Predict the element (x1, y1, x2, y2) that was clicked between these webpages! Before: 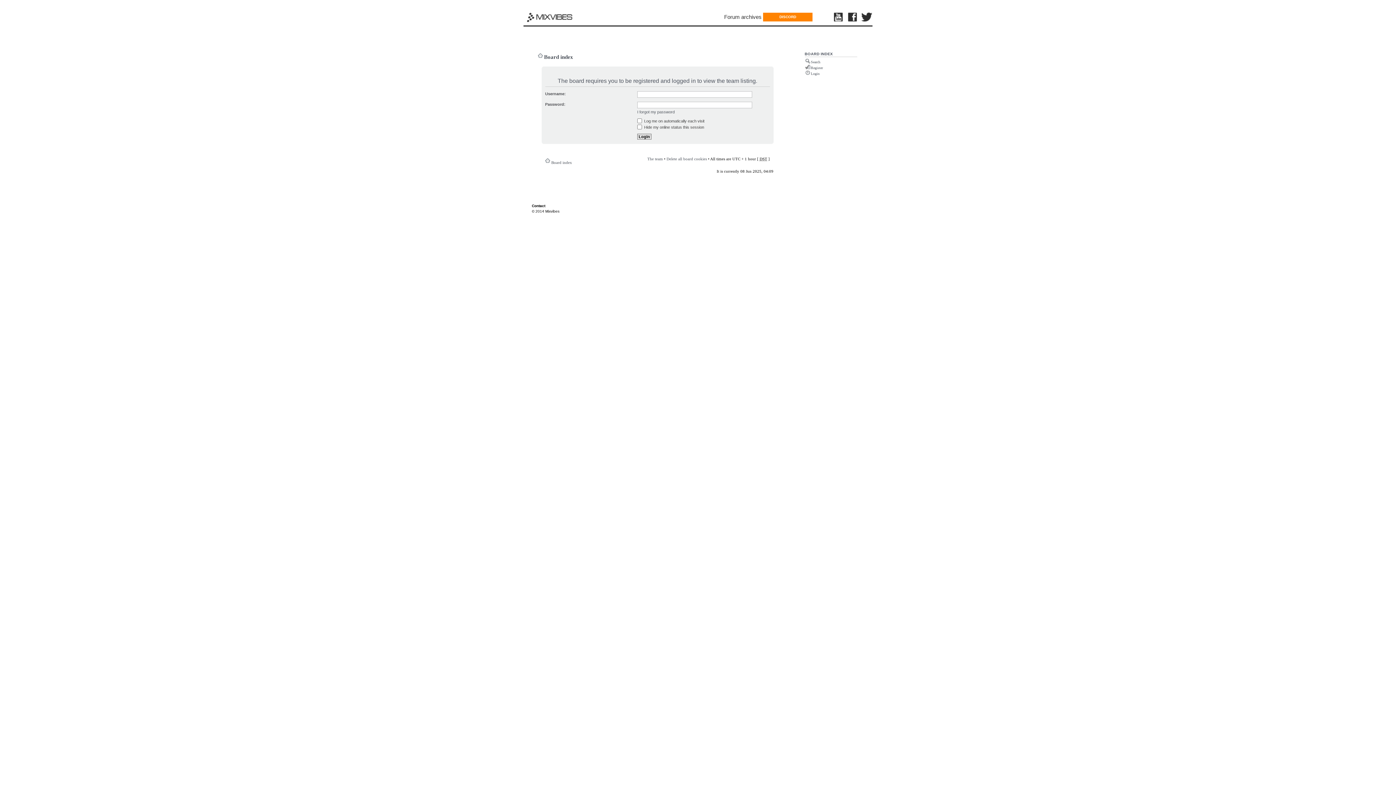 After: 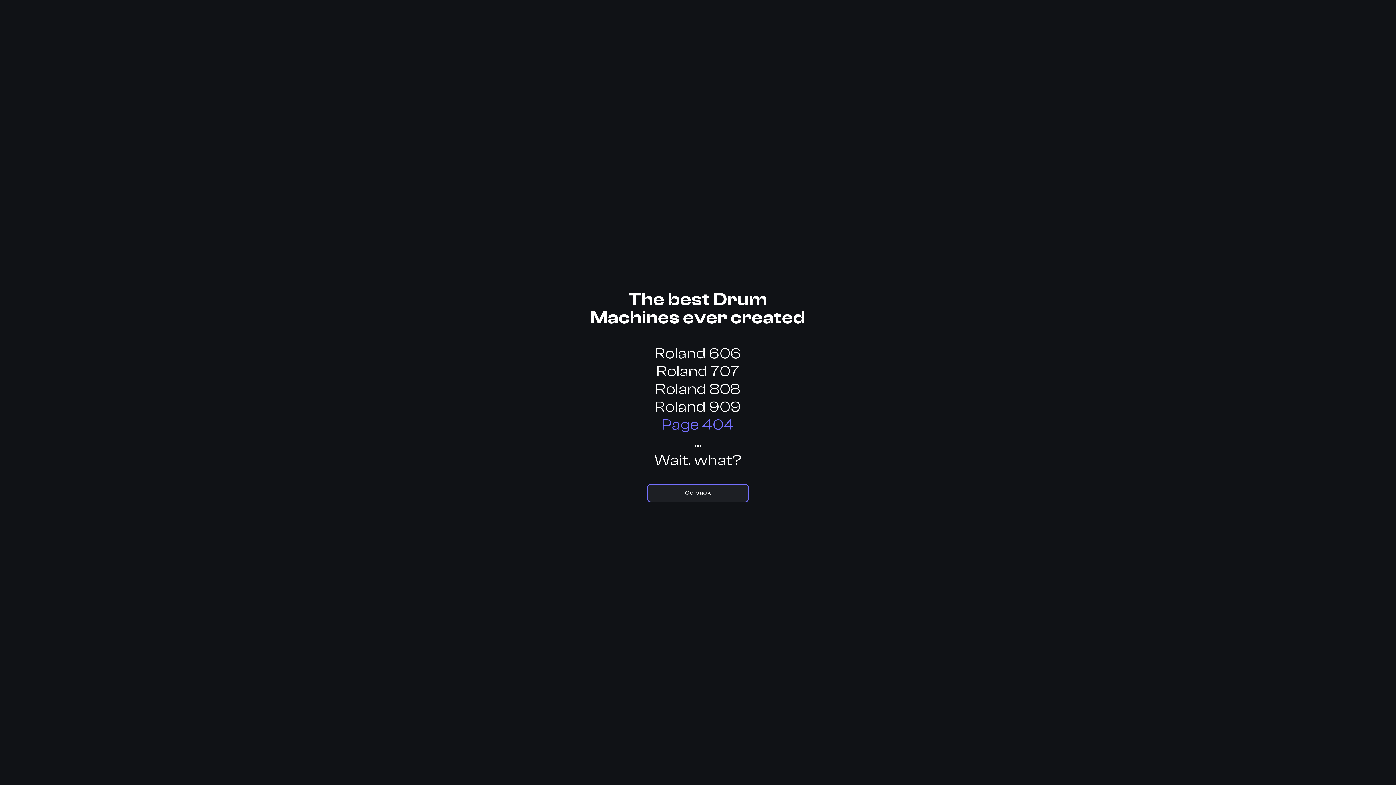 Action: bbox: (532, 203, 545, 208) label: Contact